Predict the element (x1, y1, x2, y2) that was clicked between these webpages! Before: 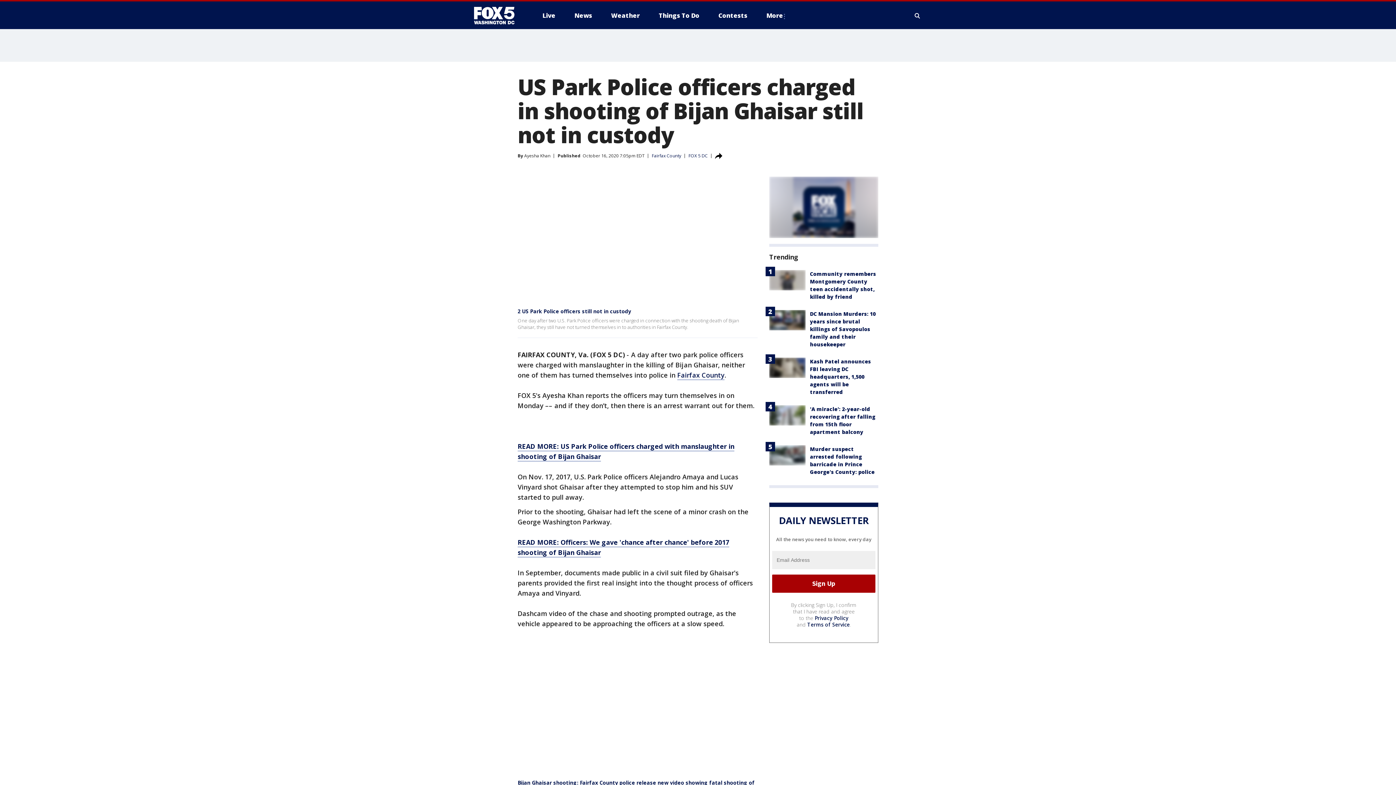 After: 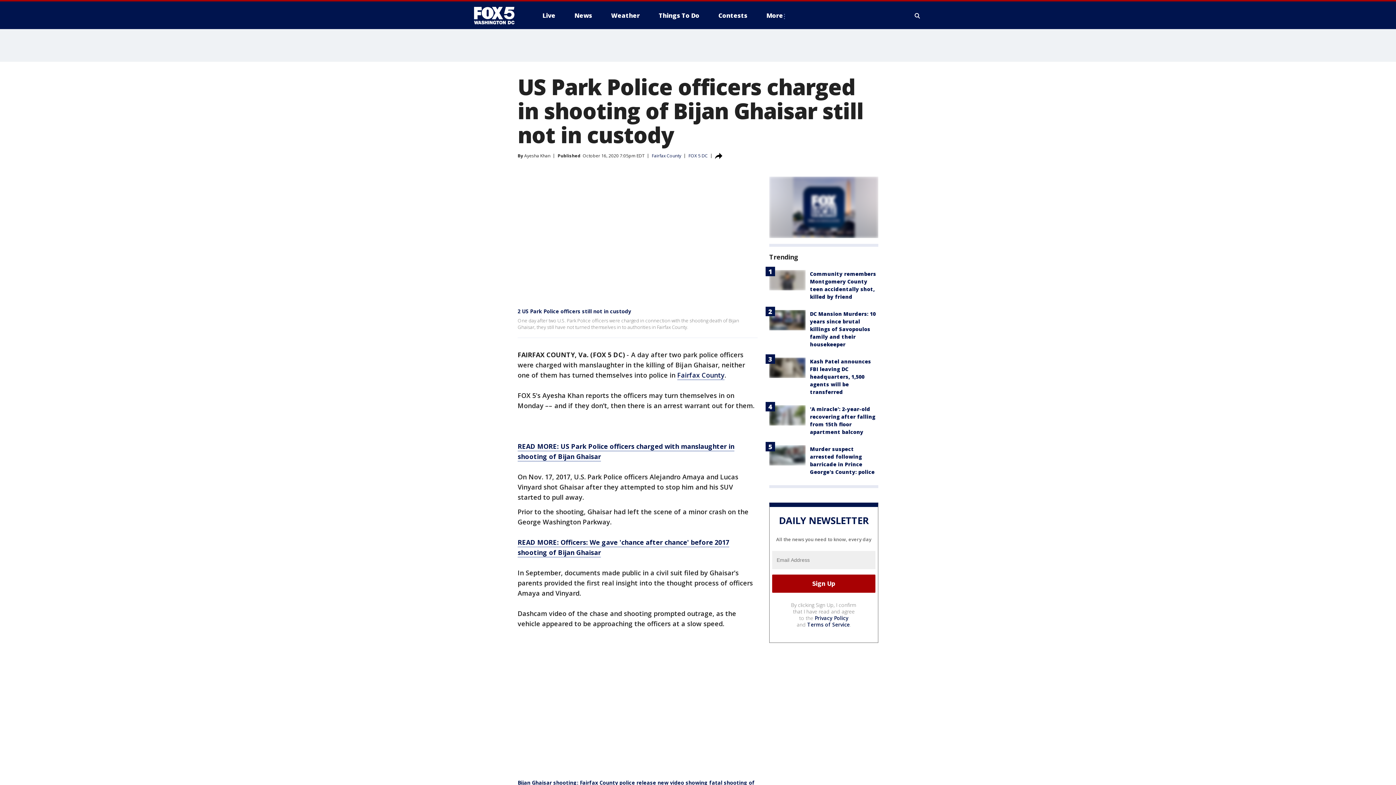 Action: bbox: (769, 176, 878, 238)